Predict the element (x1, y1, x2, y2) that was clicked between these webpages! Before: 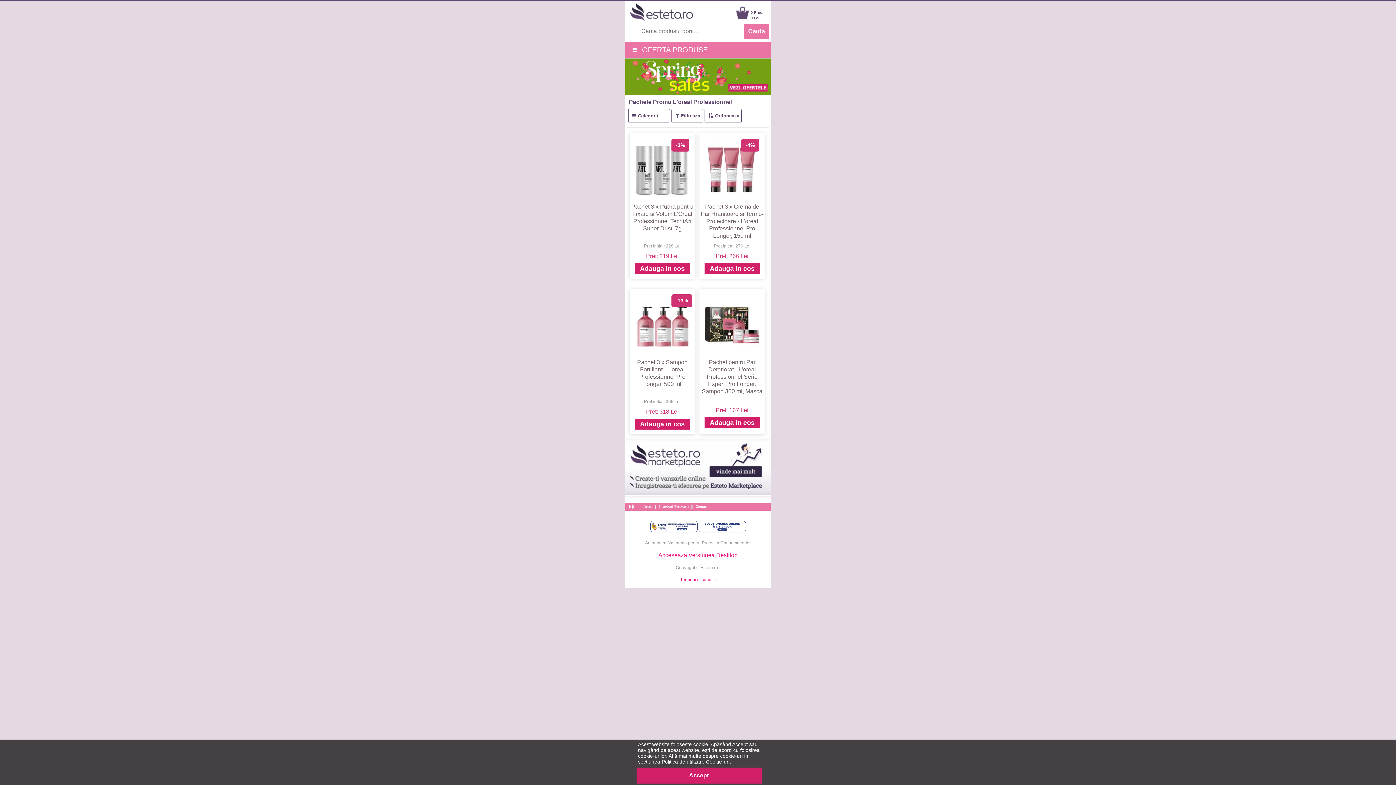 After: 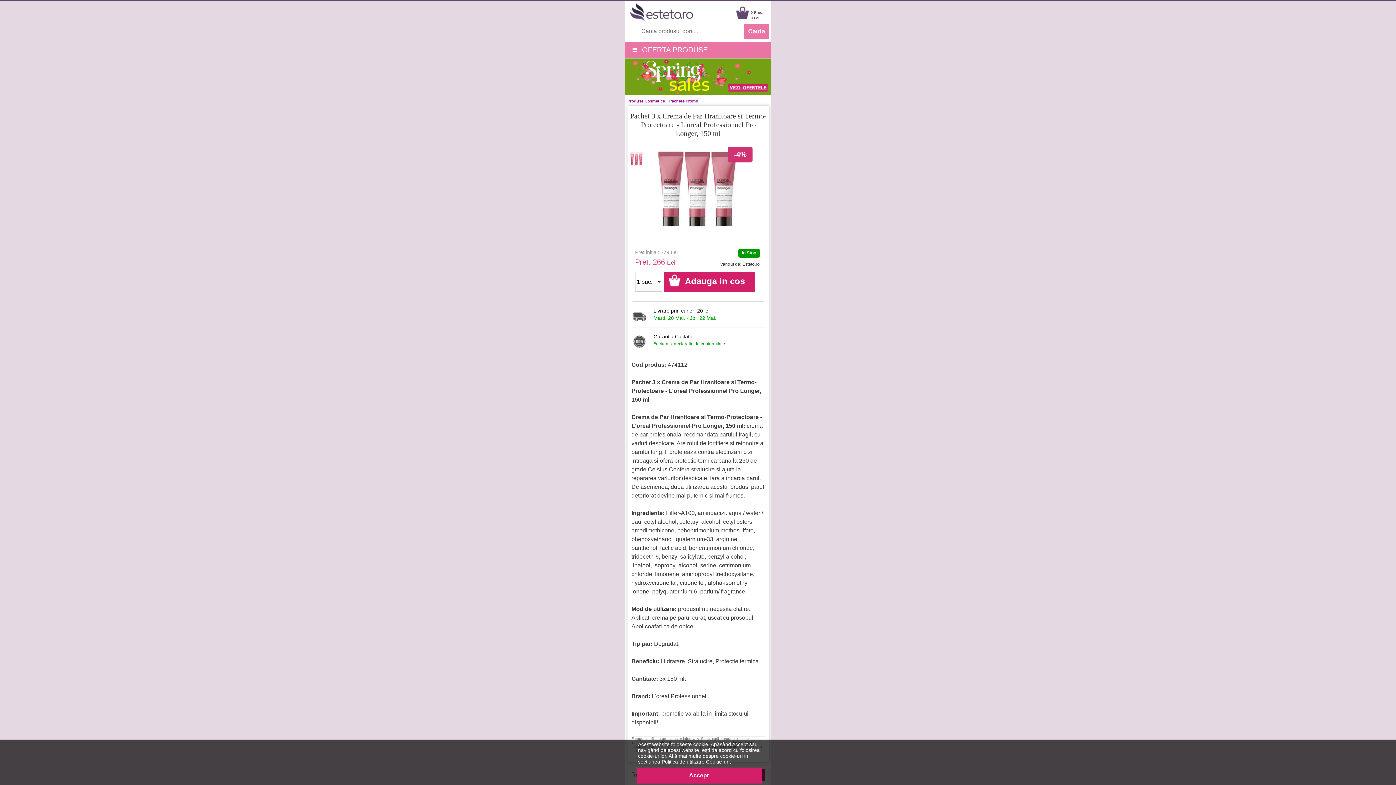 Action: bbox: (700, 203, 764, 239) label: Pachet 3 x Crema de Par Hranitoare si Termo-Protectoare - L'oreal Professionnel Pro Longer, 150 ml